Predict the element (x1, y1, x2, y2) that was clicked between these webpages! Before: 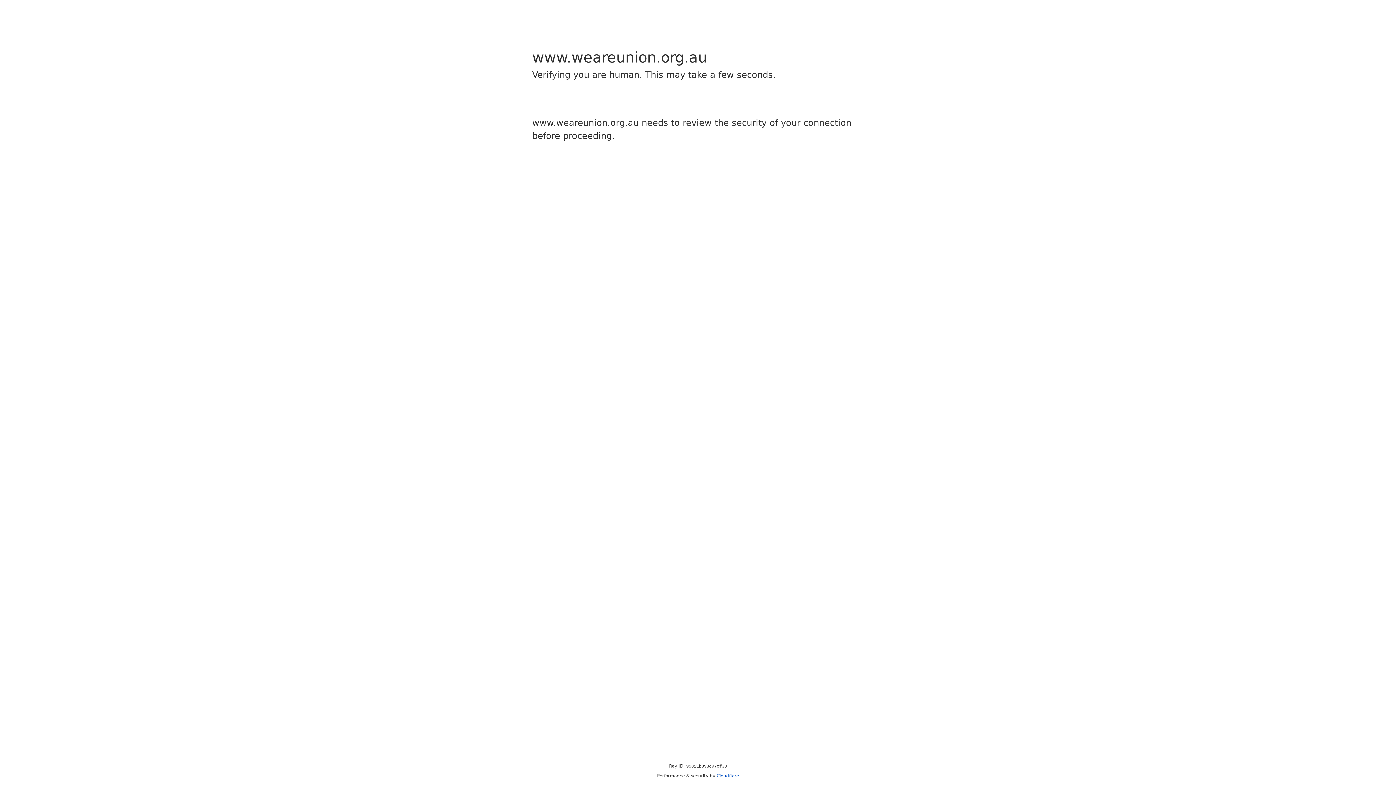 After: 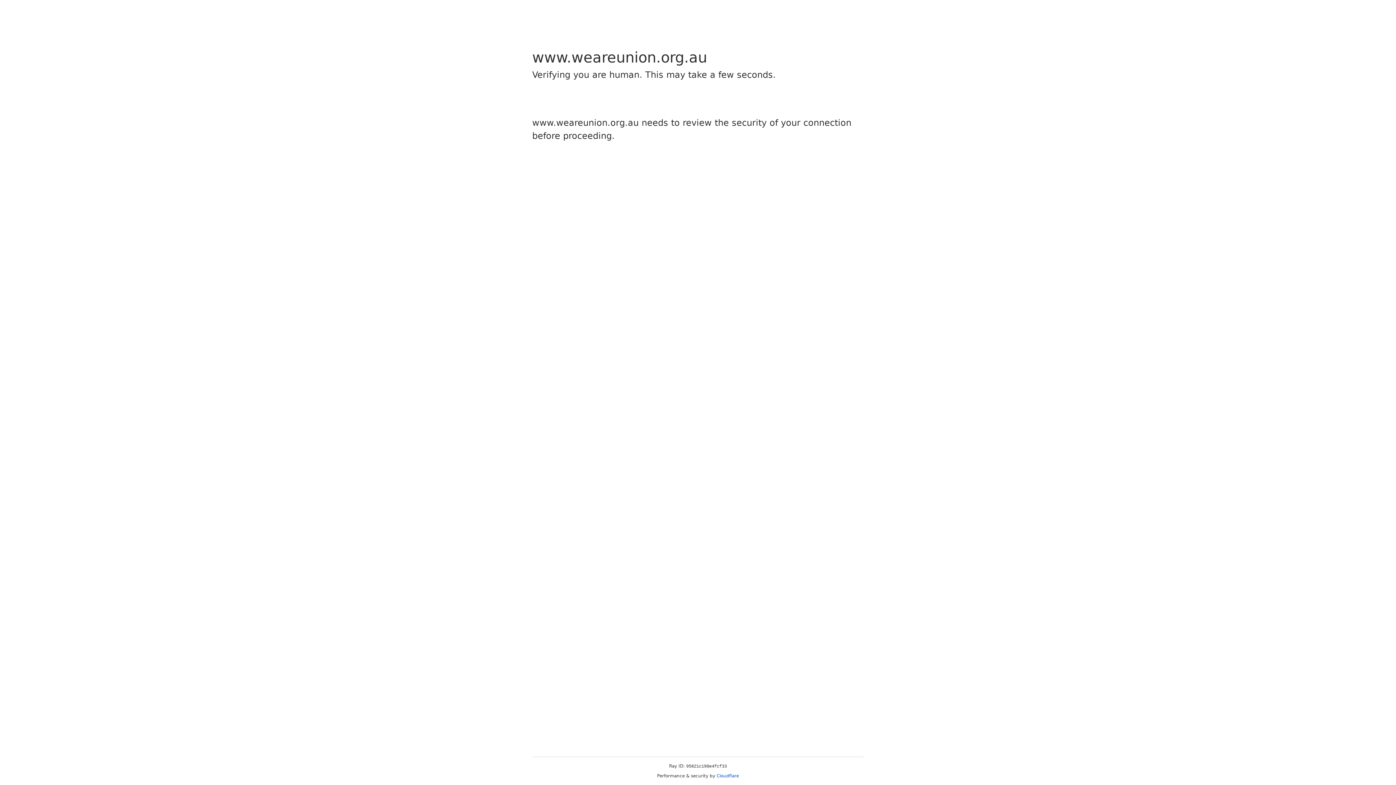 Action: label: Cloudflare bbox: (716, 773, 739, 778)